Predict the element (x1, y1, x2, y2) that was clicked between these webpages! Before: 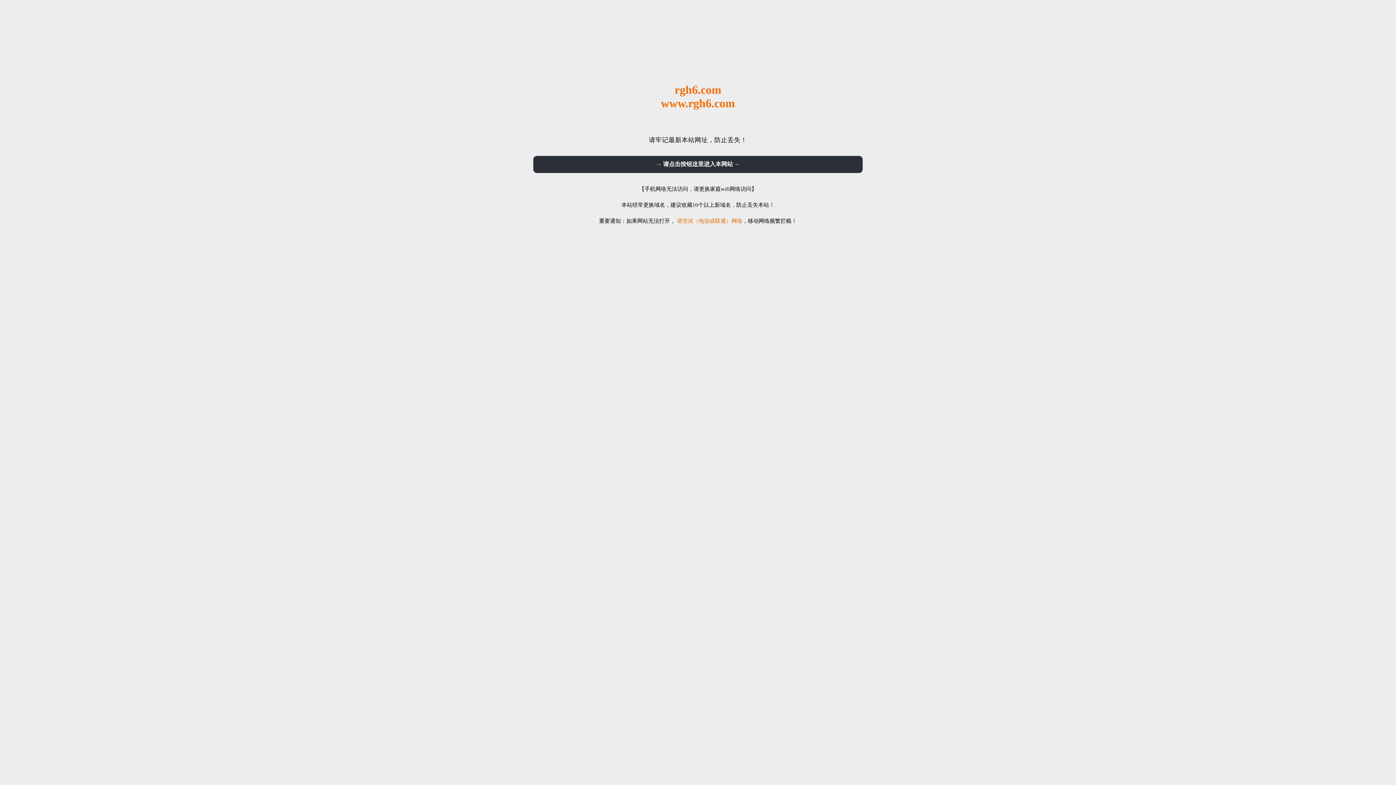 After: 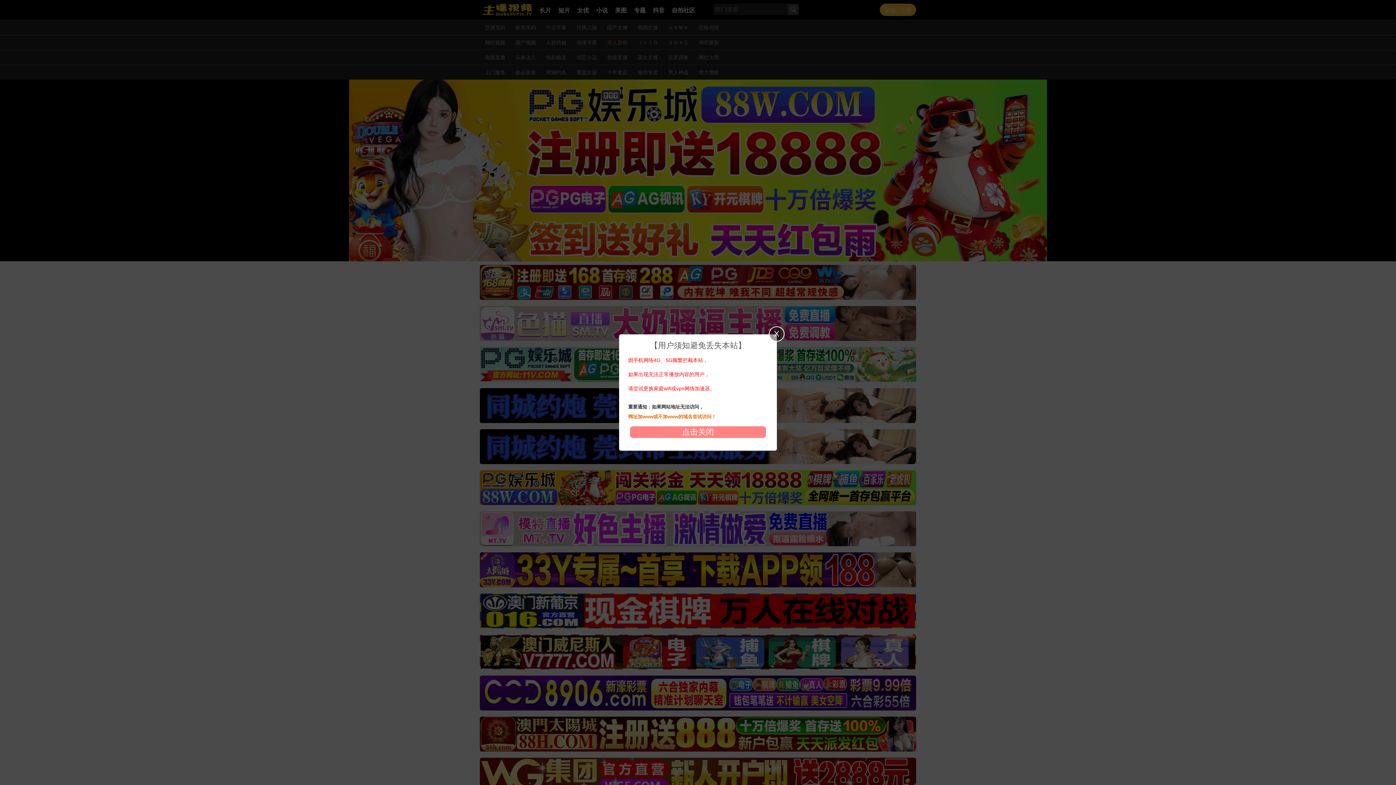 Action: label: → 请点击按钮这里进入本网站 ← bbox: (533, 156, 862, 173)